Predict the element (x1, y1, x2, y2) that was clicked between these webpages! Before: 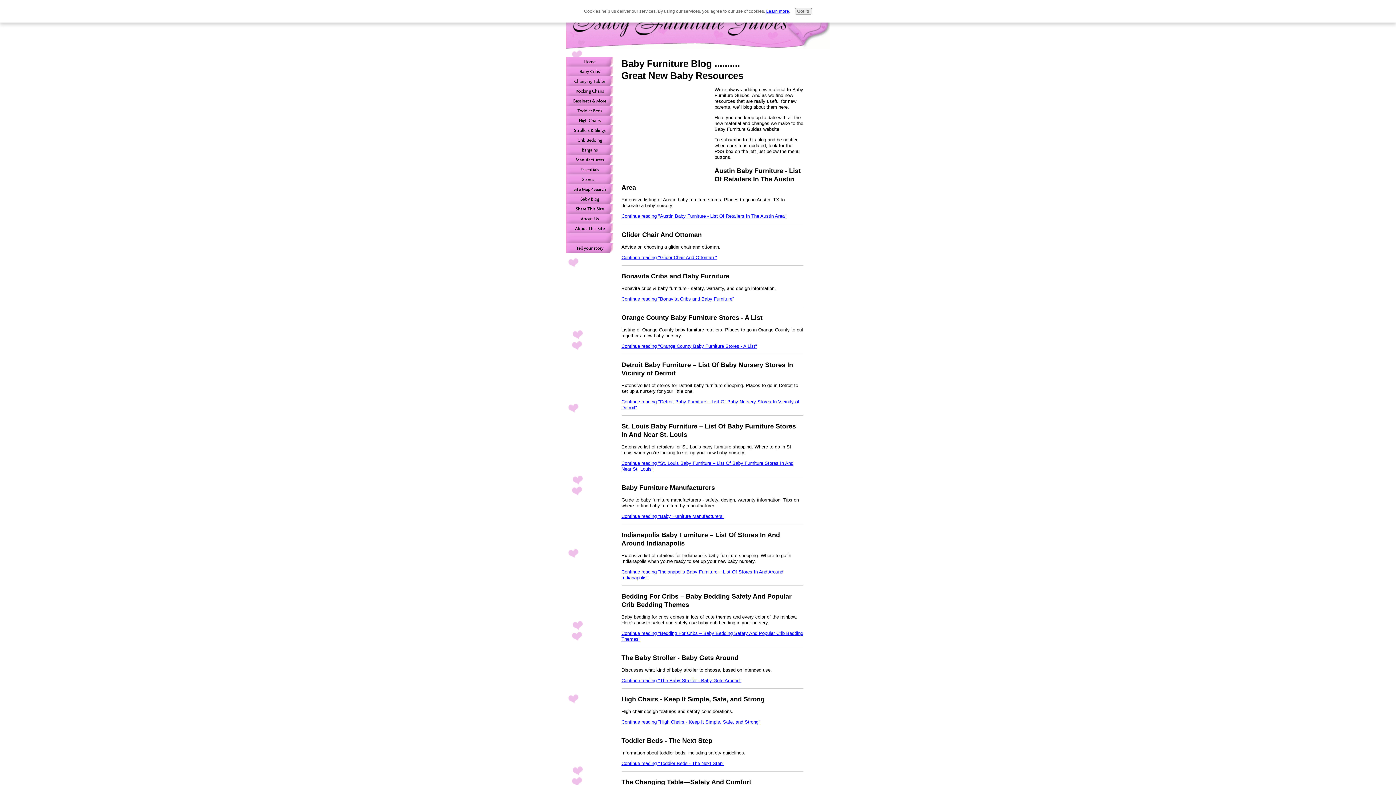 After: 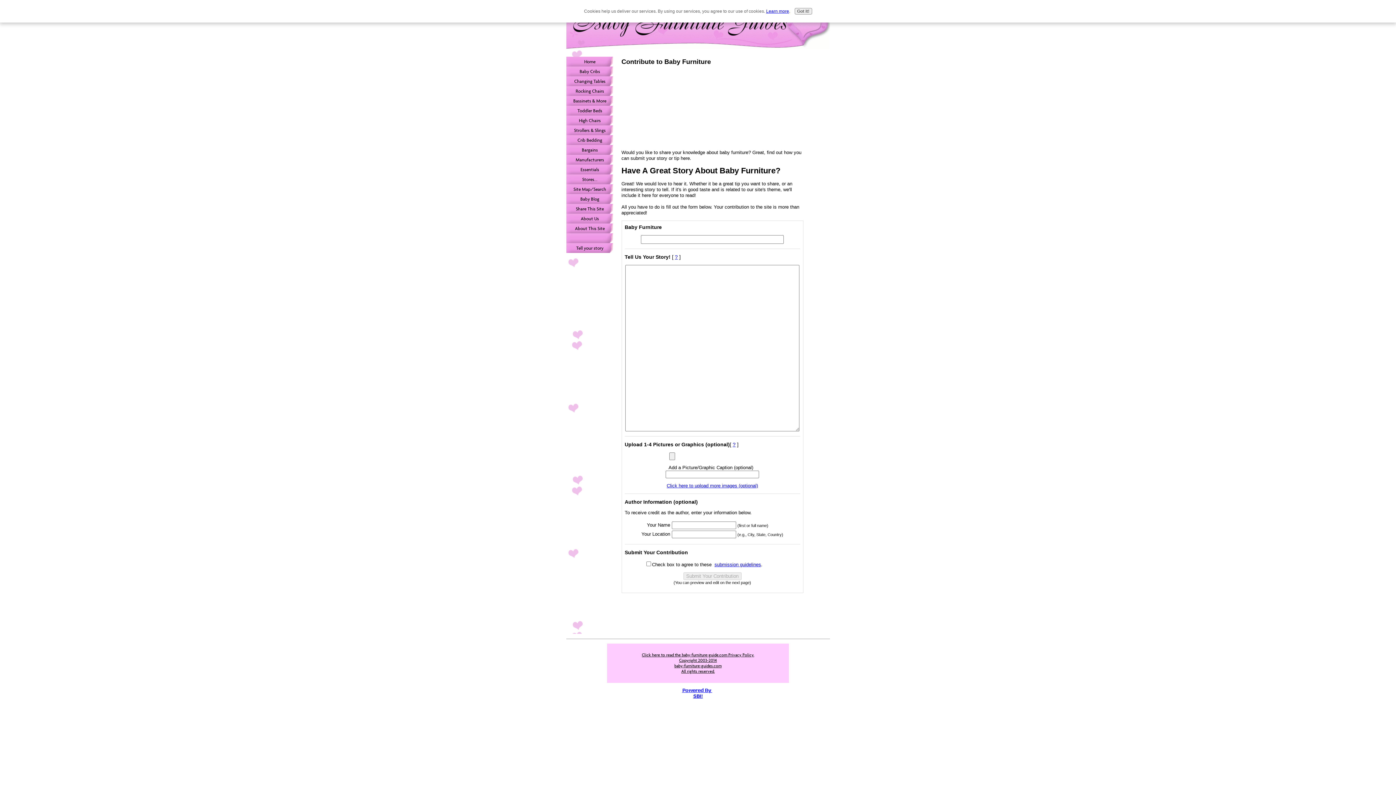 Action: bbox: (566, 243, 613, 253) label: Tell your story